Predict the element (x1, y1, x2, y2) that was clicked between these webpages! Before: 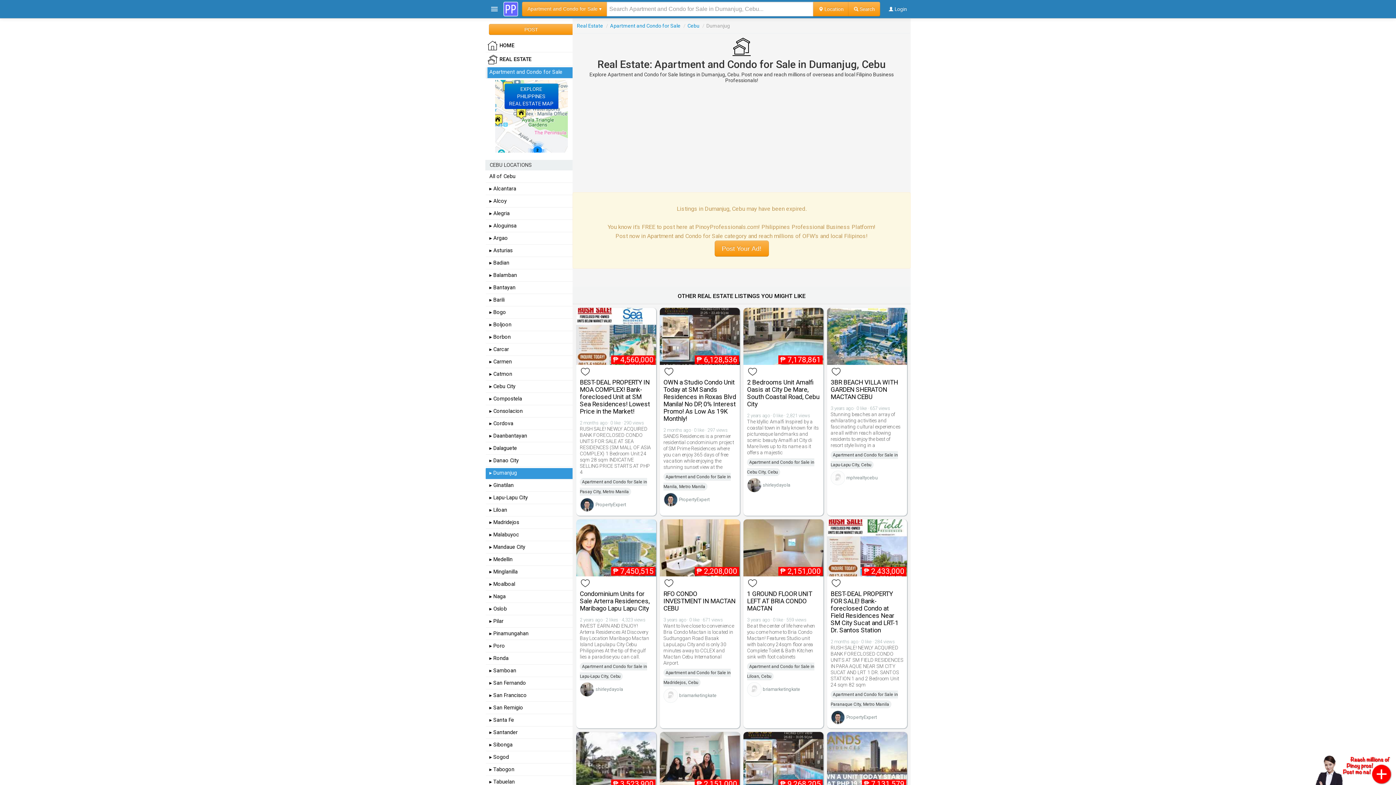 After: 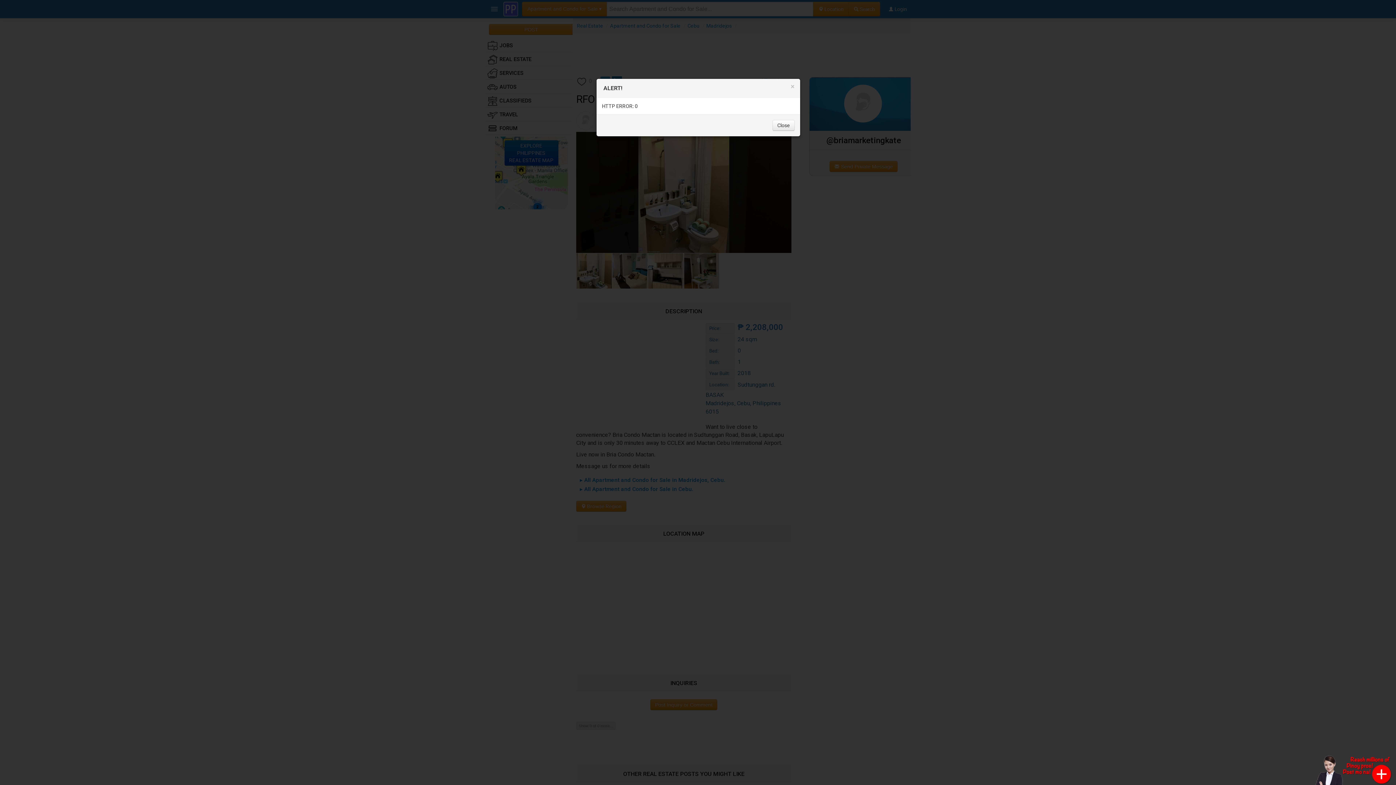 Action: label: RFO CONDO INVESTMENT IN MACTAN CEBU bbox: (663, 590, 736, 612)